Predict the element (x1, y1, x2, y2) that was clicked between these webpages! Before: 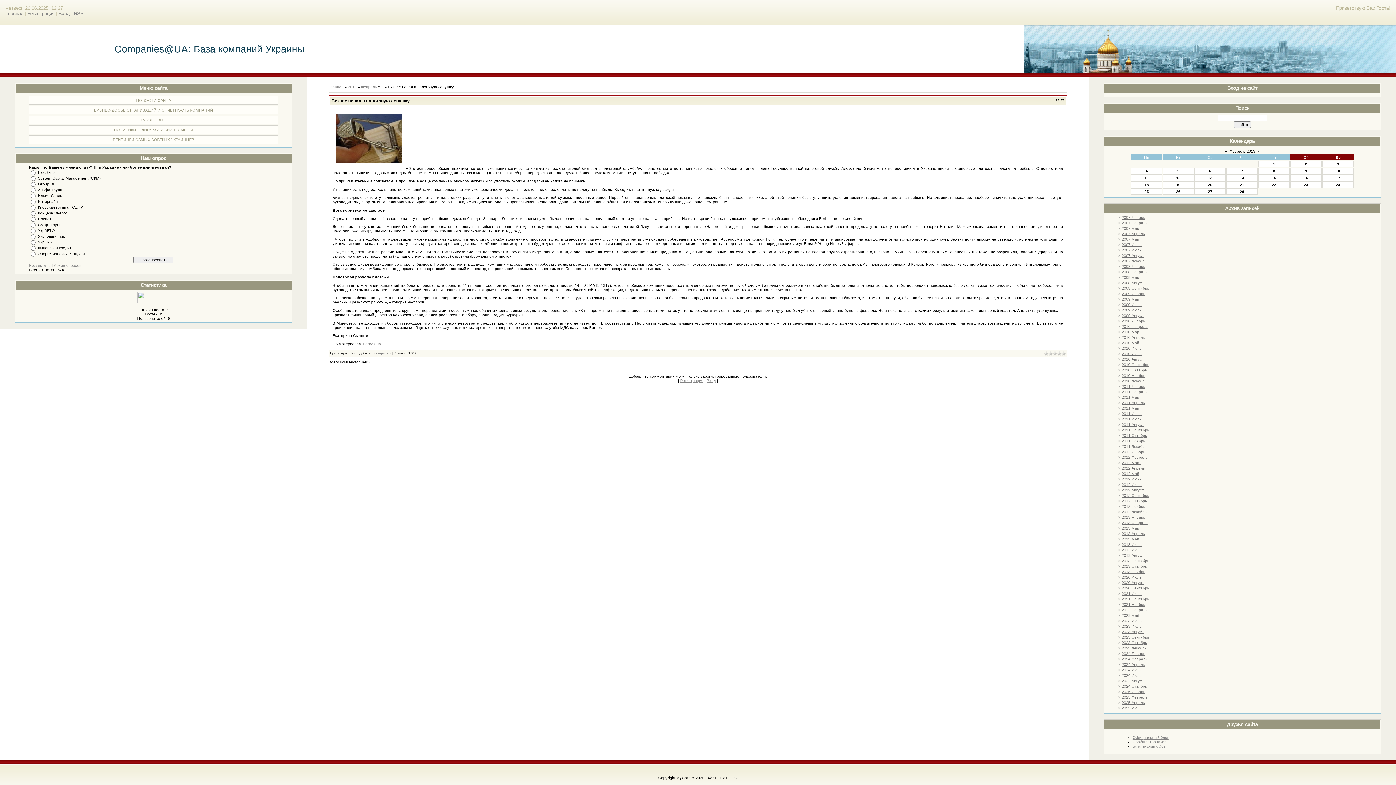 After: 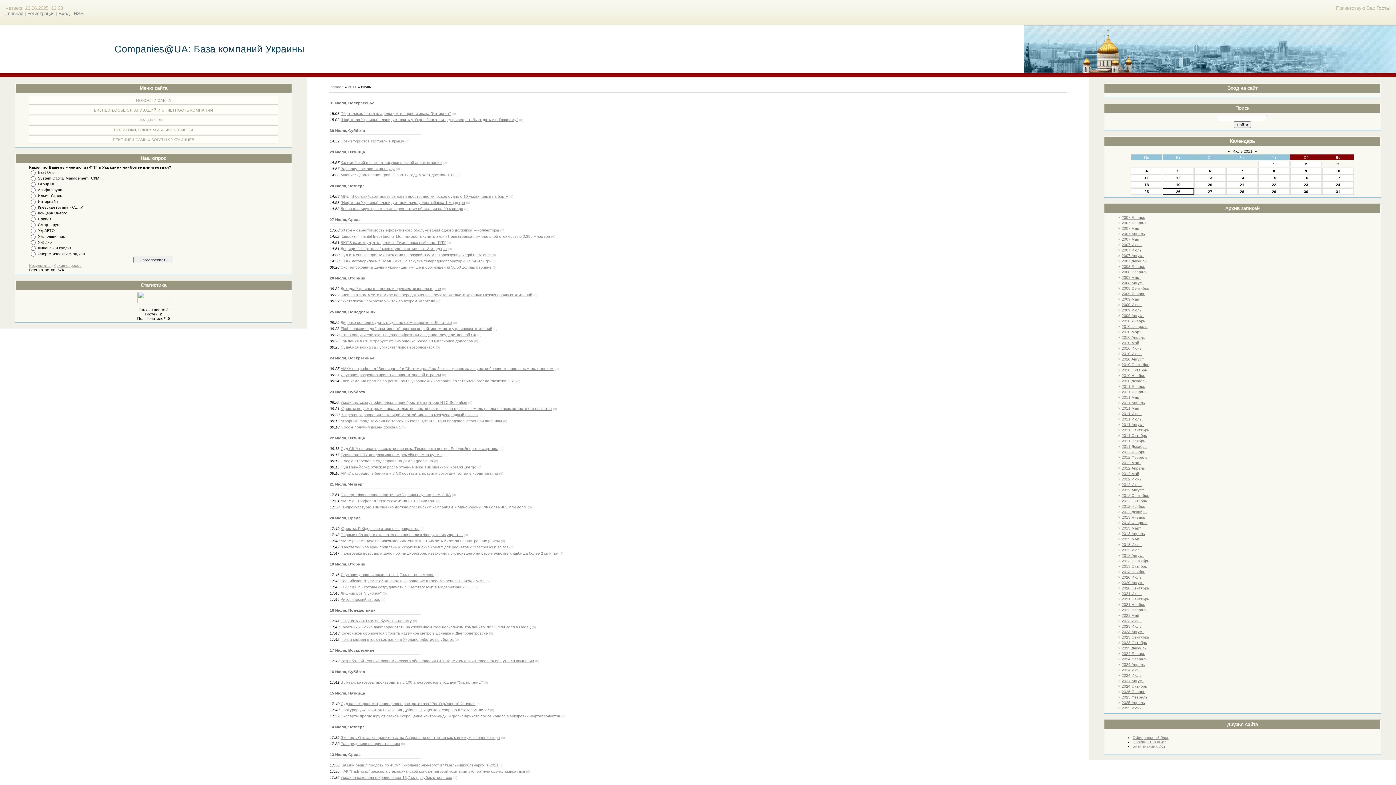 Action: label: 2011 Июль bbox: (1121, 417, 1141, 421)